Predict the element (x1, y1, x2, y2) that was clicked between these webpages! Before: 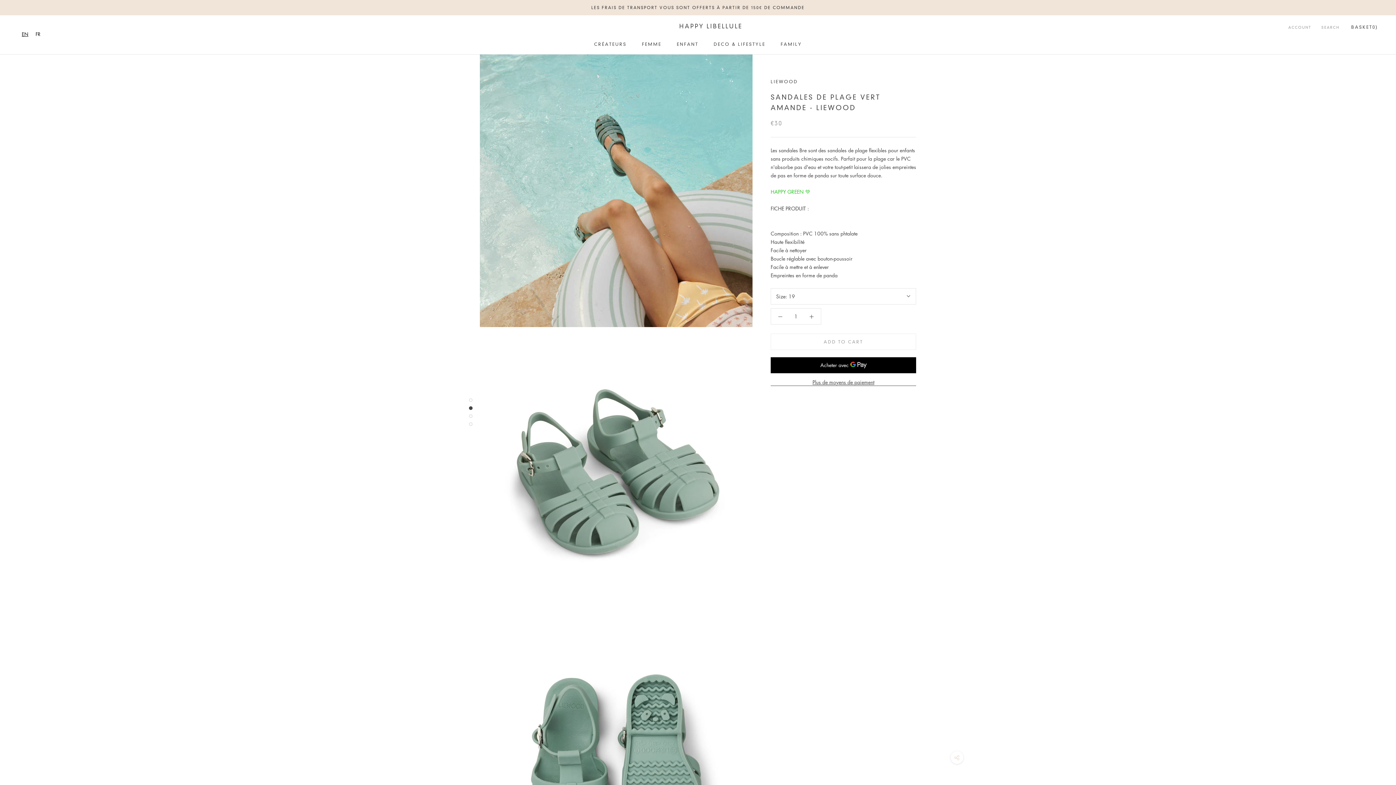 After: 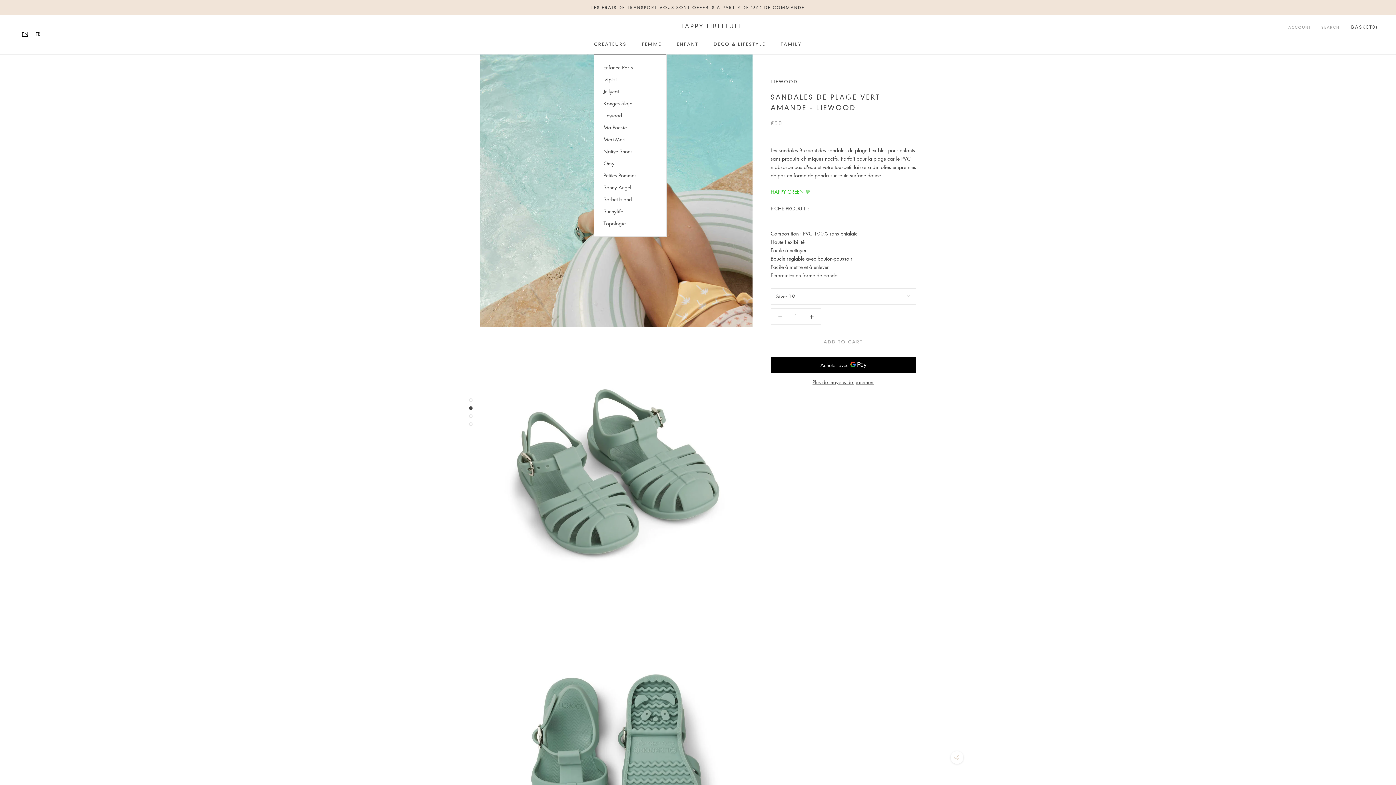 Action: bbox: (594, 41, 626, 46) label: CRÉATEURS